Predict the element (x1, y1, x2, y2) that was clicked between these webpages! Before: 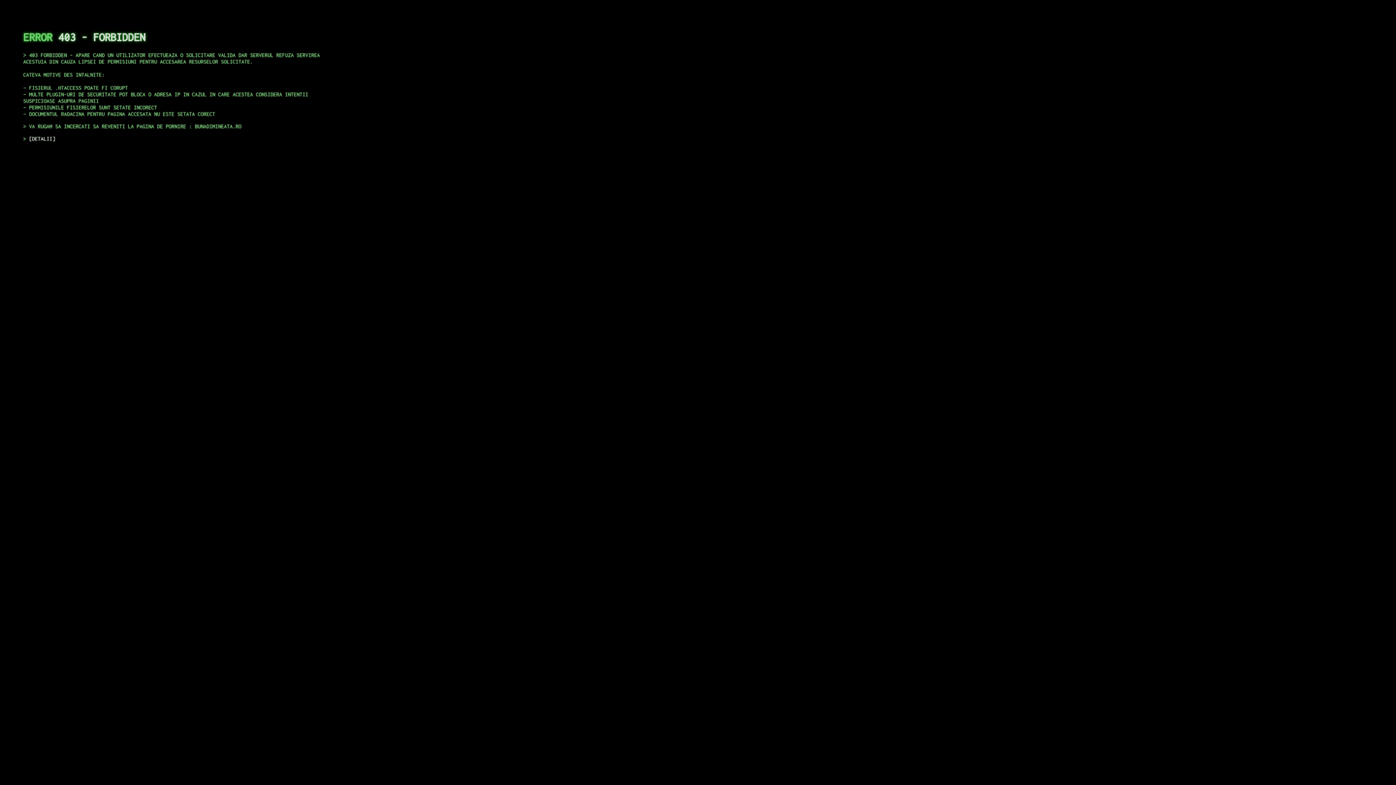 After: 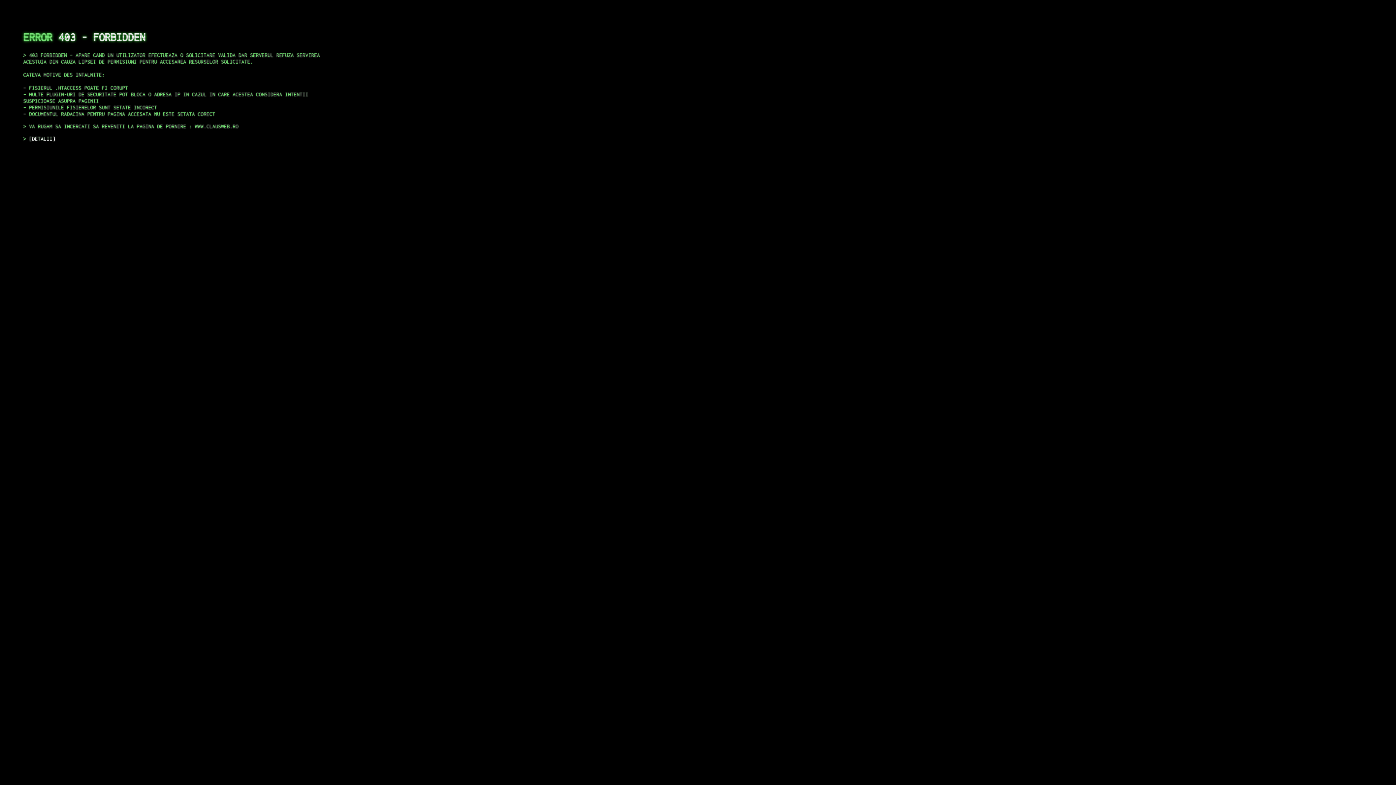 Action: bbox: (29, 135, 55, 141) label: DETALII